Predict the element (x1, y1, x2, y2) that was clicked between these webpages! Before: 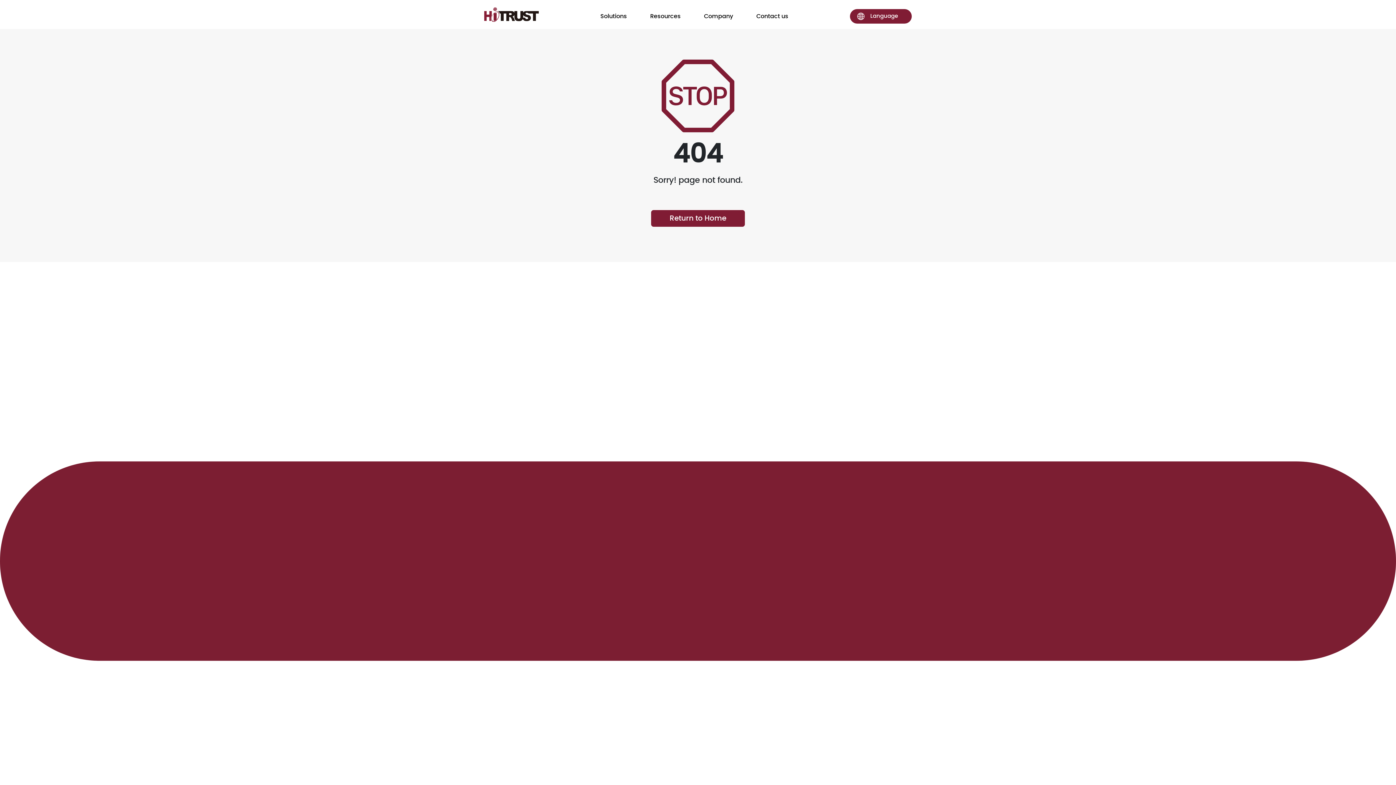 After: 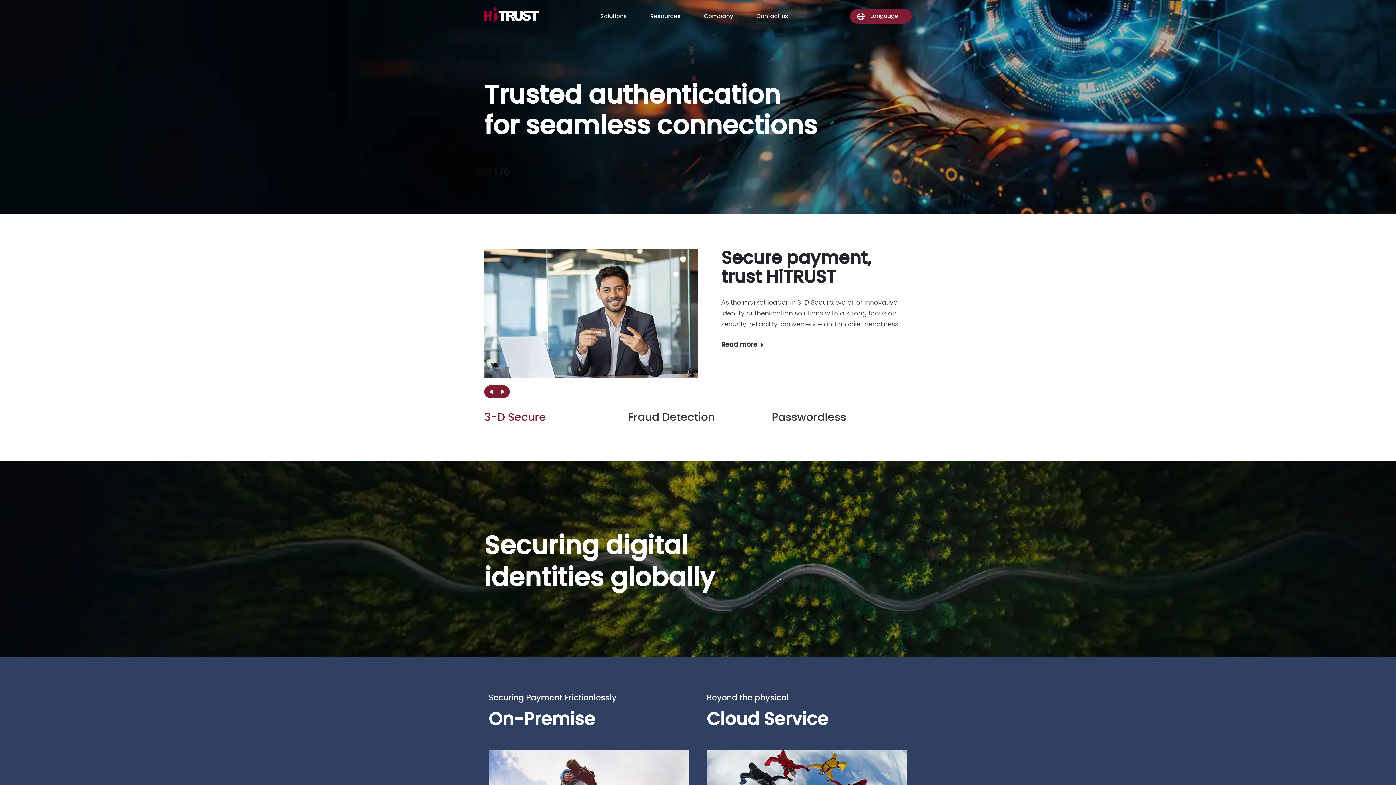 Action: bbox: (484, 5, 538, 23) label: logo